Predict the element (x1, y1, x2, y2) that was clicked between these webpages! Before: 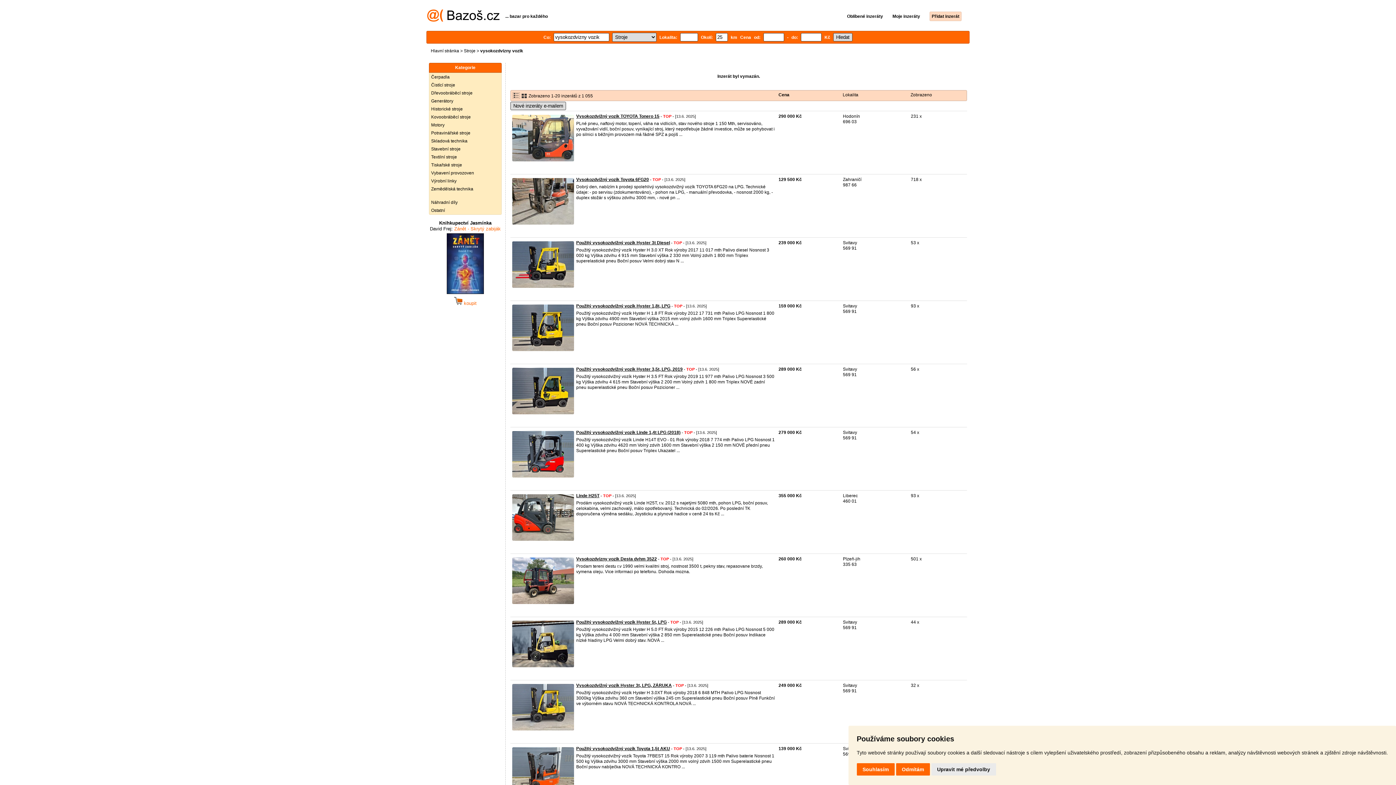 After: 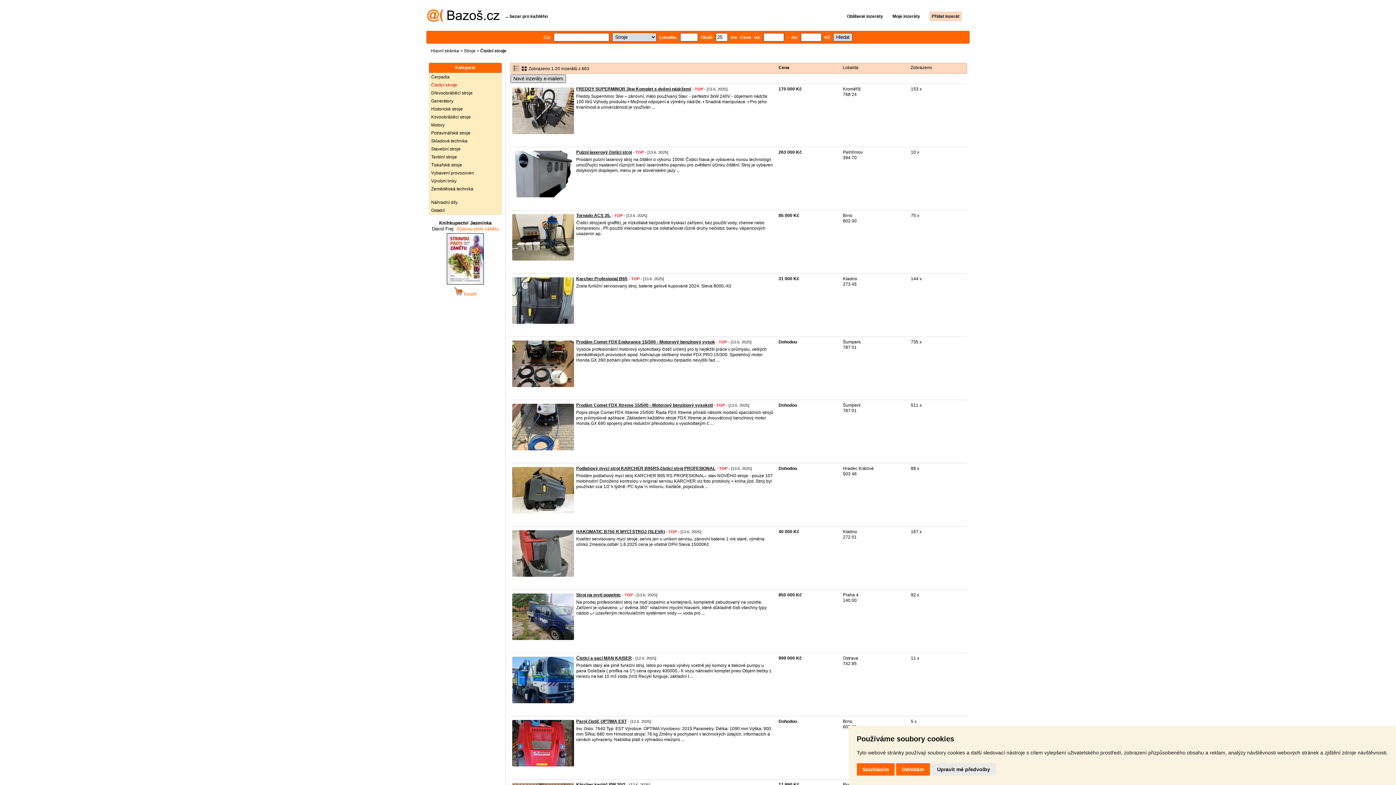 Action: label: Čistící stroje bbox: (429, 81, 501, 89)